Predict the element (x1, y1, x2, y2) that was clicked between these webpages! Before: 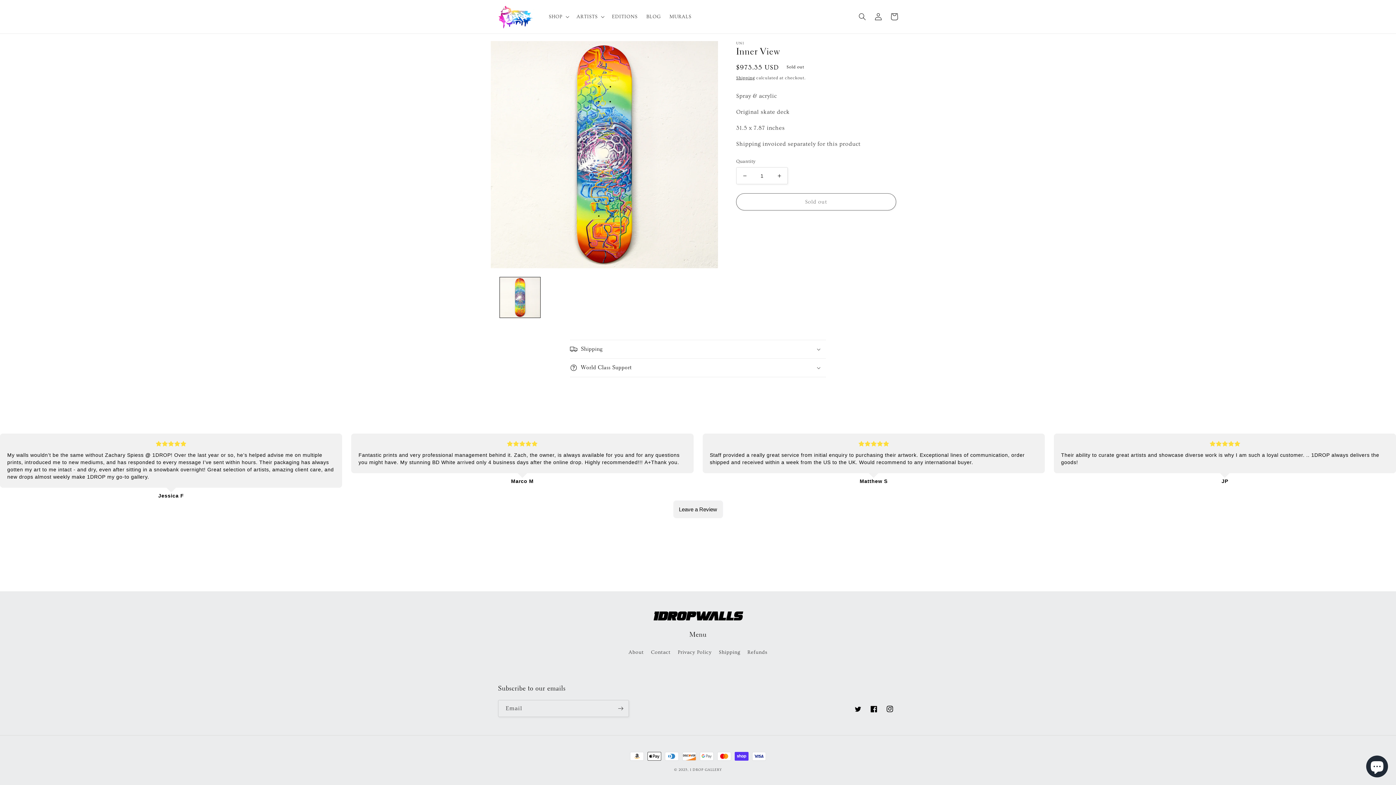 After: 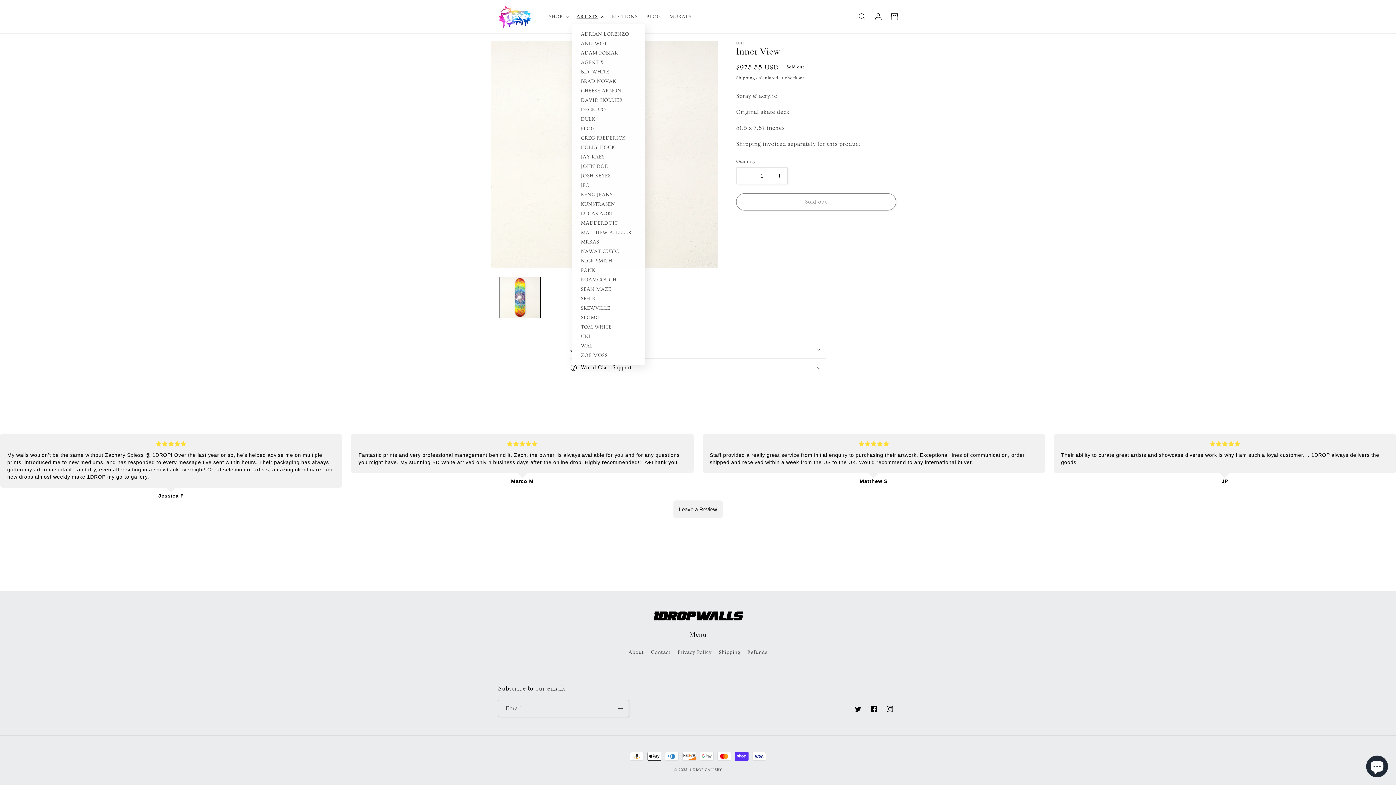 Action: bbox: (572, 9, 607, 24) label: ARTISTS